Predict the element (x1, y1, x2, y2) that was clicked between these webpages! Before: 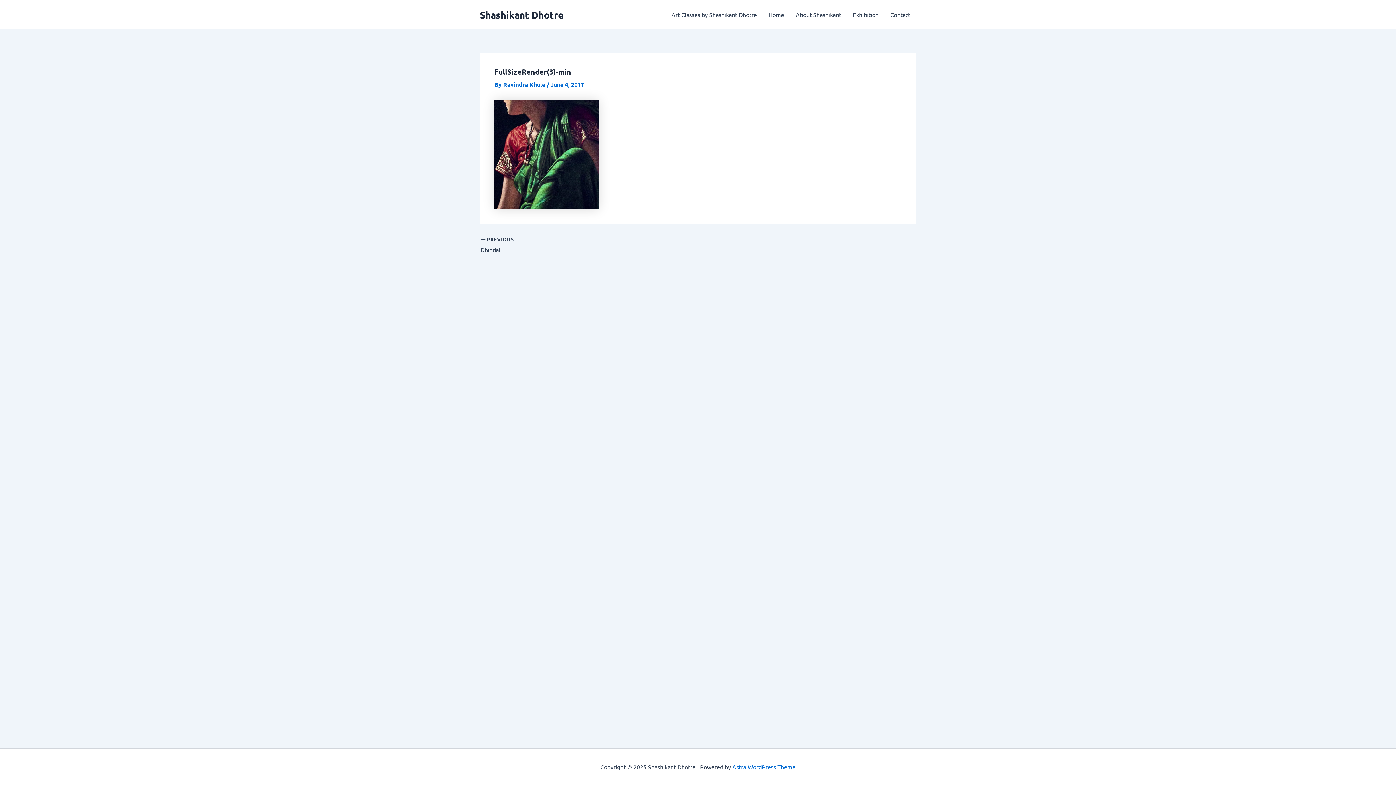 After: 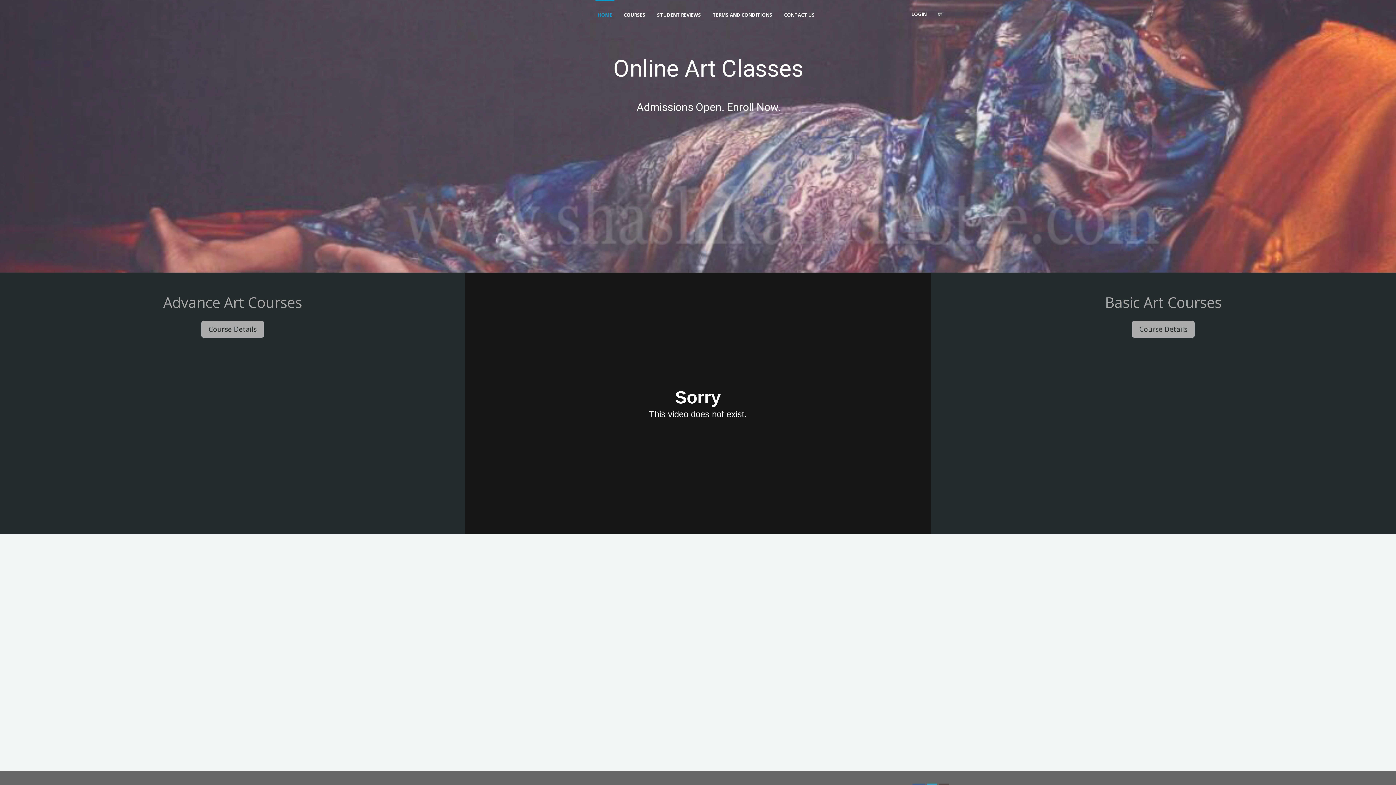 Action: bbox: (665, 0, 762, 29) label: Art Classes by Shashikant Dhotre